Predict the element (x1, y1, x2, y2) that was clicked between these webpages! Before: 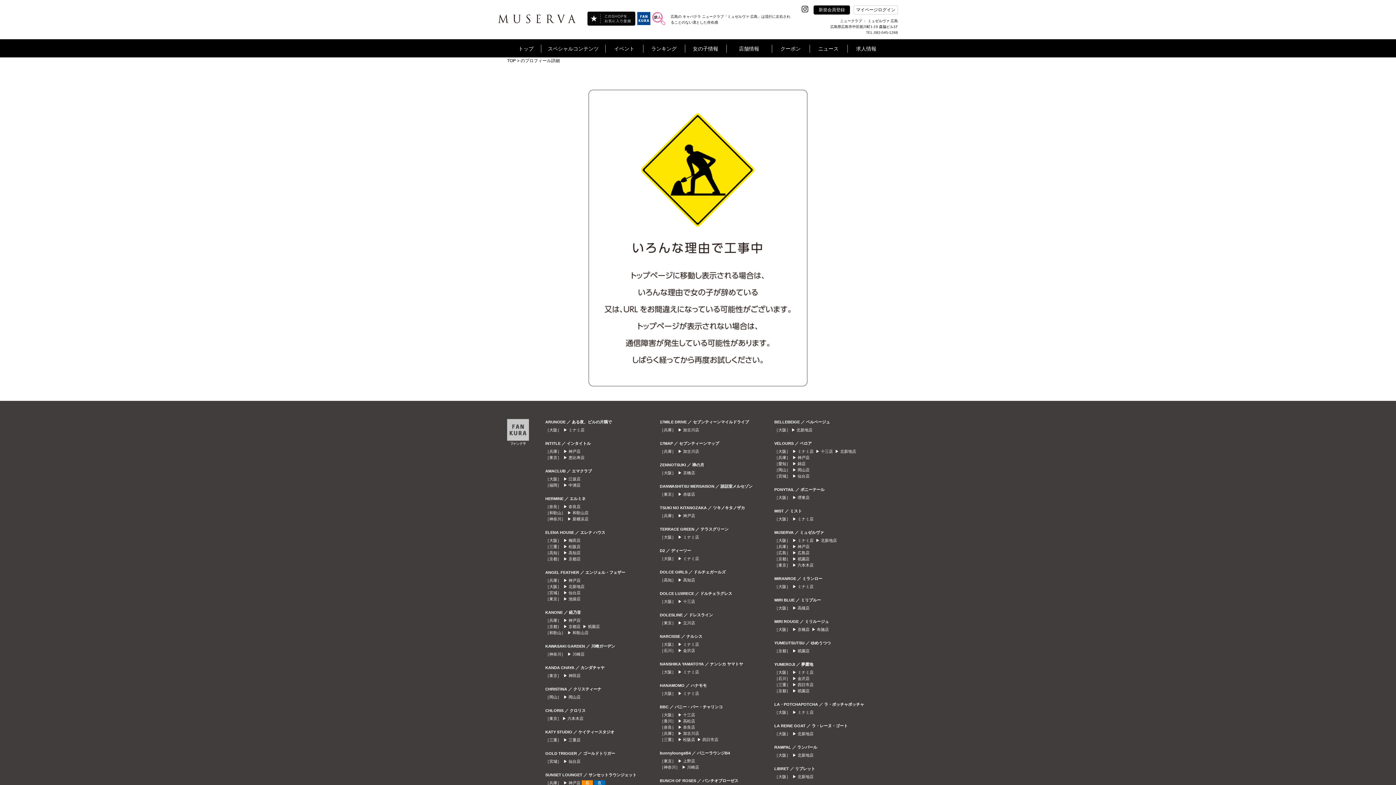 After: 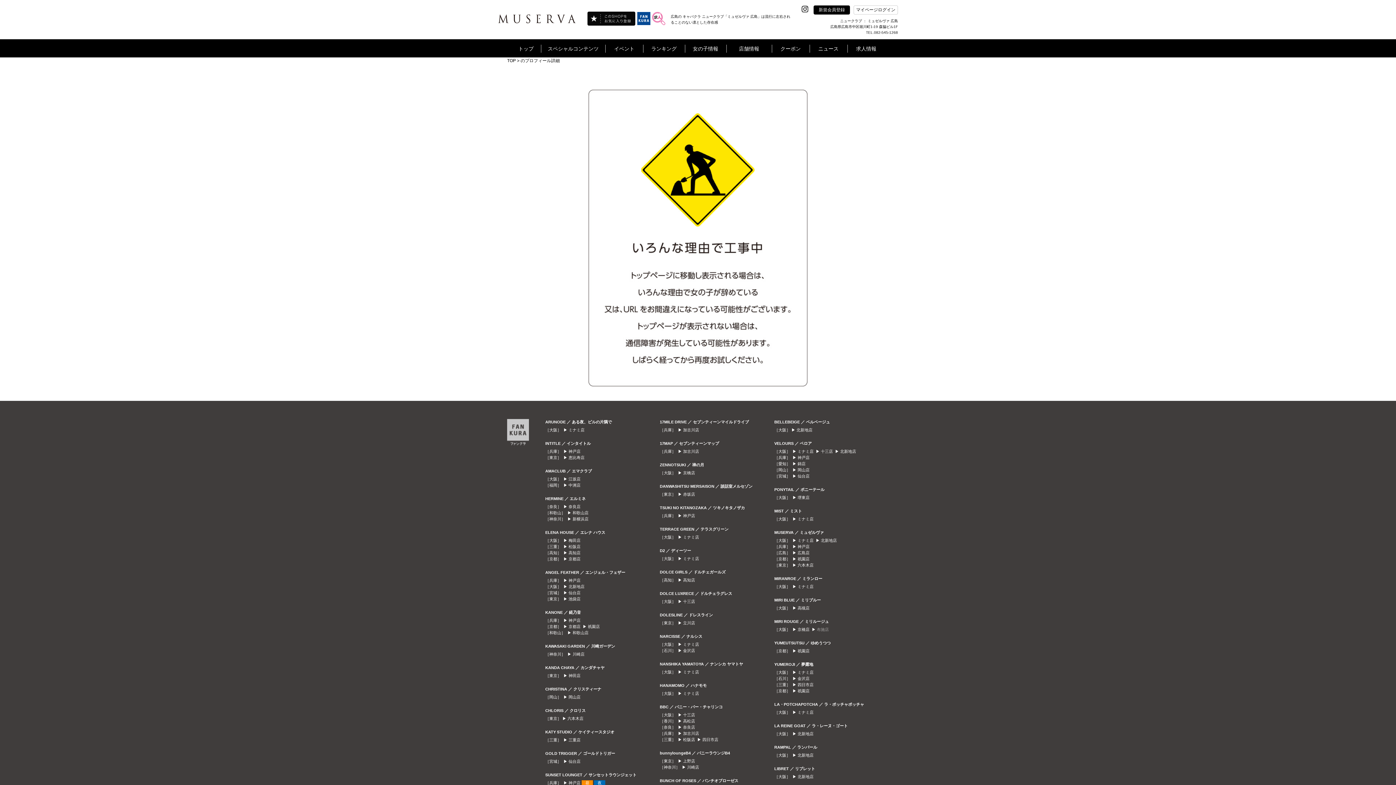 Action: bbox: (817, 627, 829, 632) label: 布施店